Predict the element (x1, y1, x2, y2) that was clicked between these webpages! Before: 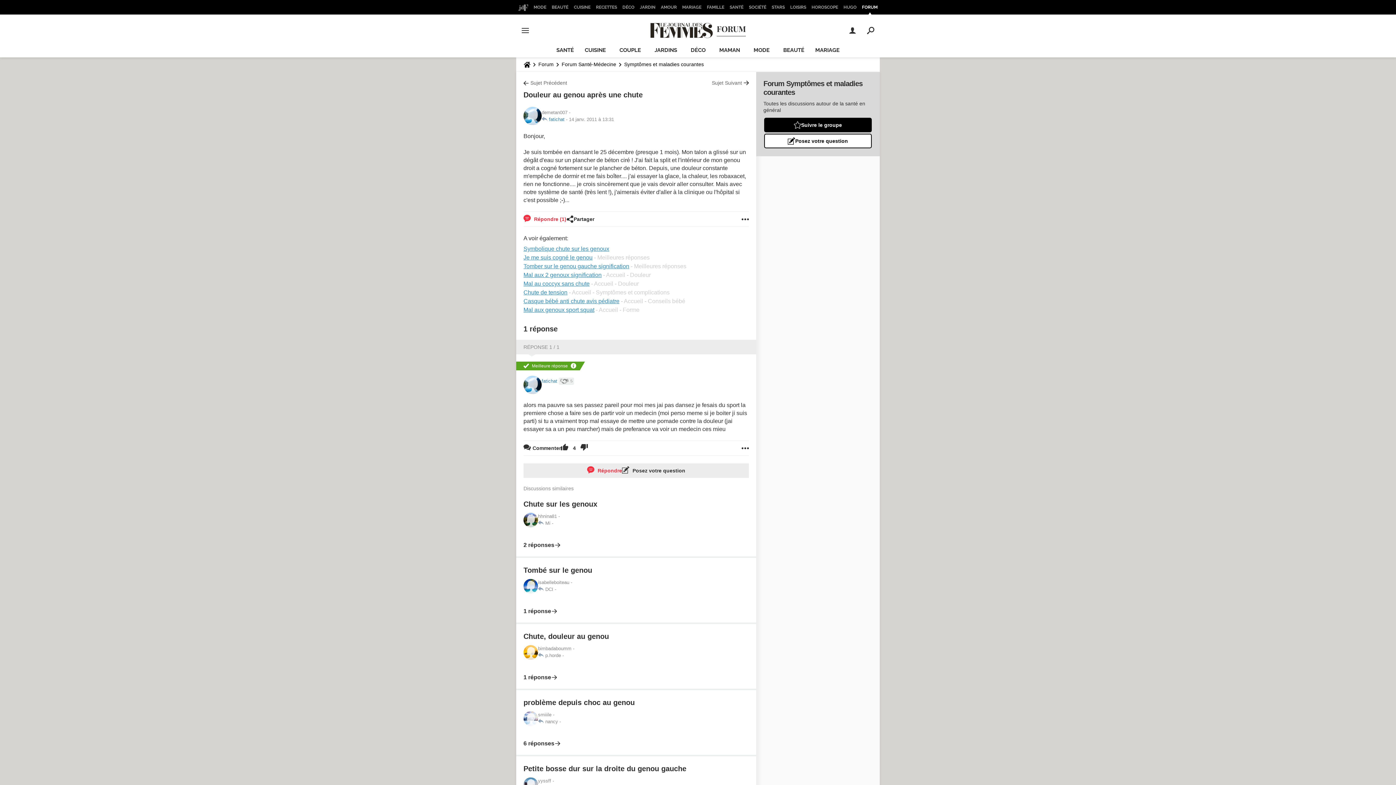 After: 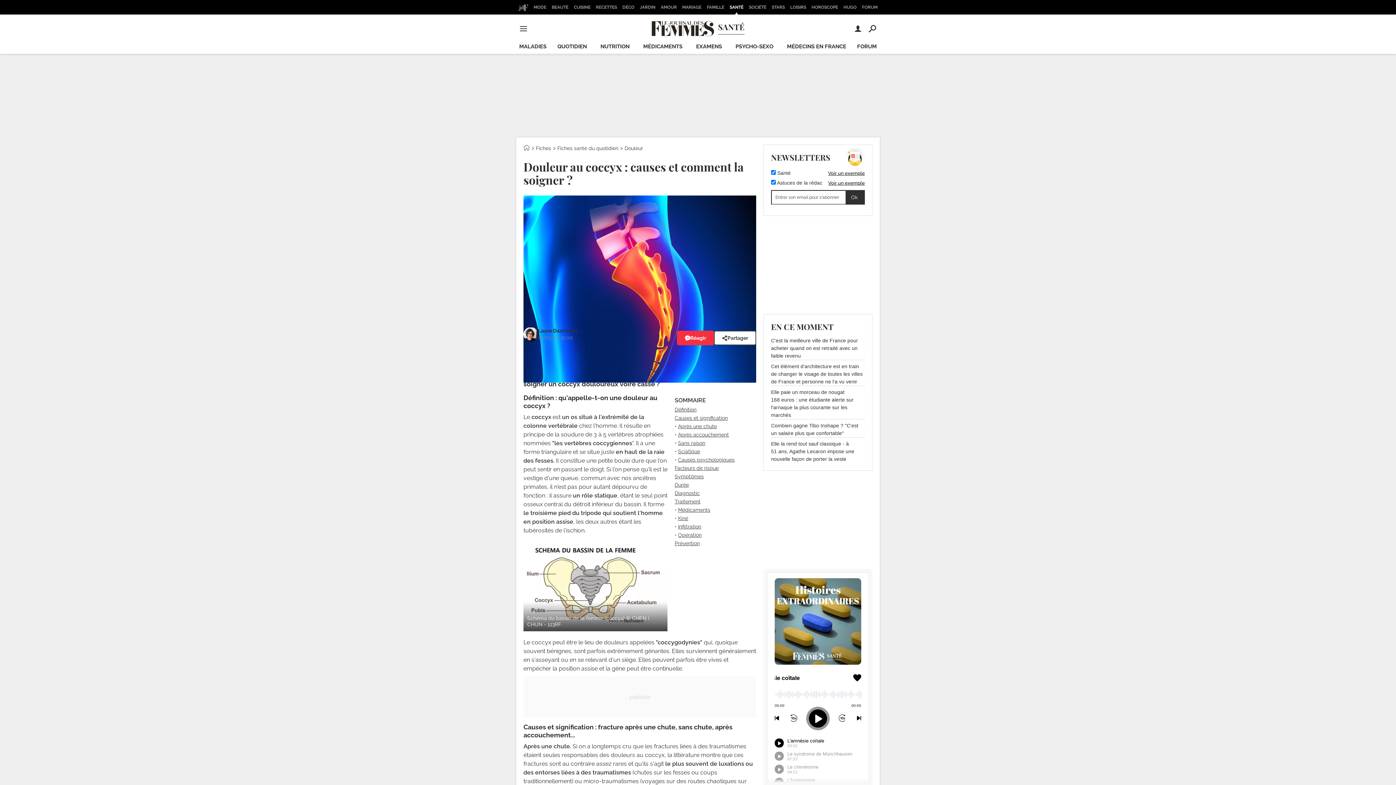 Action: bbox: (523, 280, 589, 286) label: Mal au coccyx sans chute